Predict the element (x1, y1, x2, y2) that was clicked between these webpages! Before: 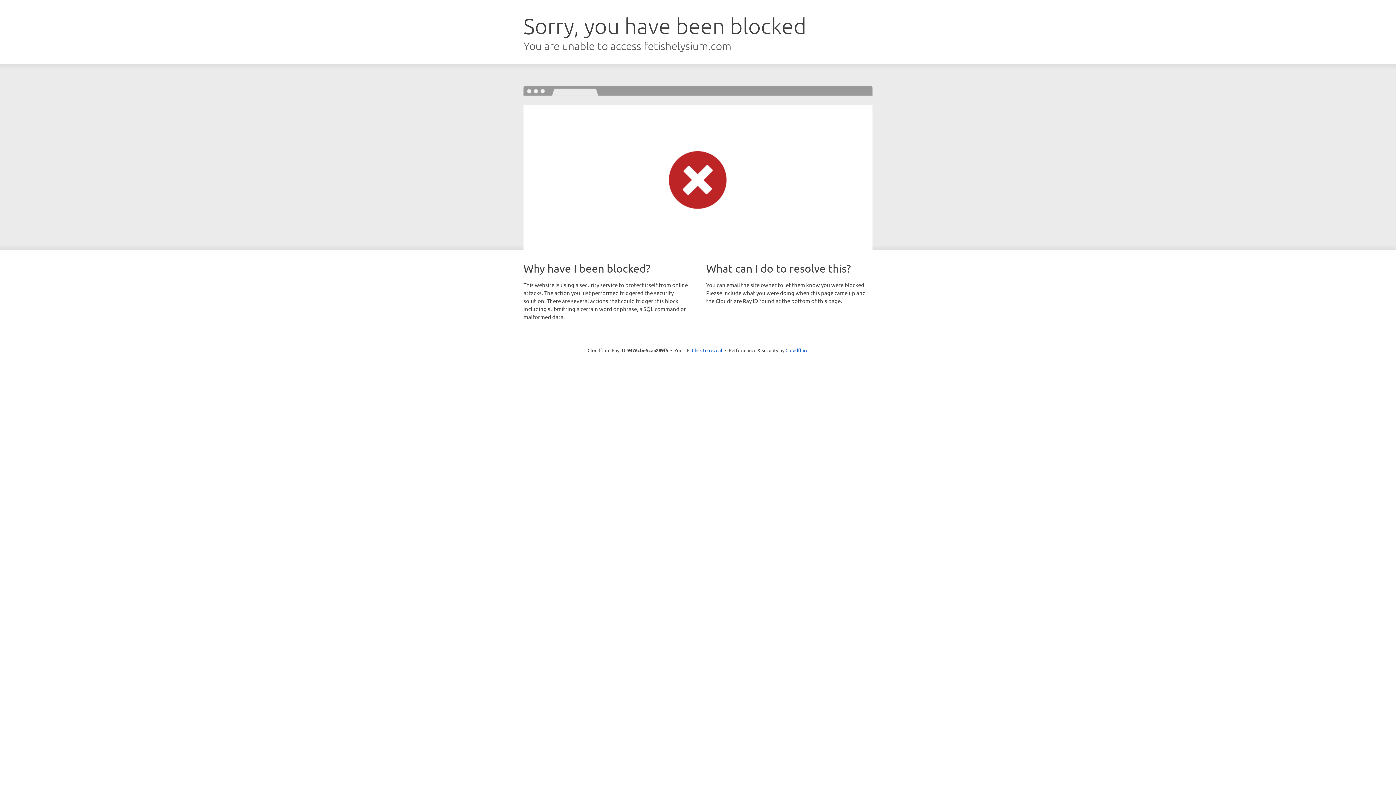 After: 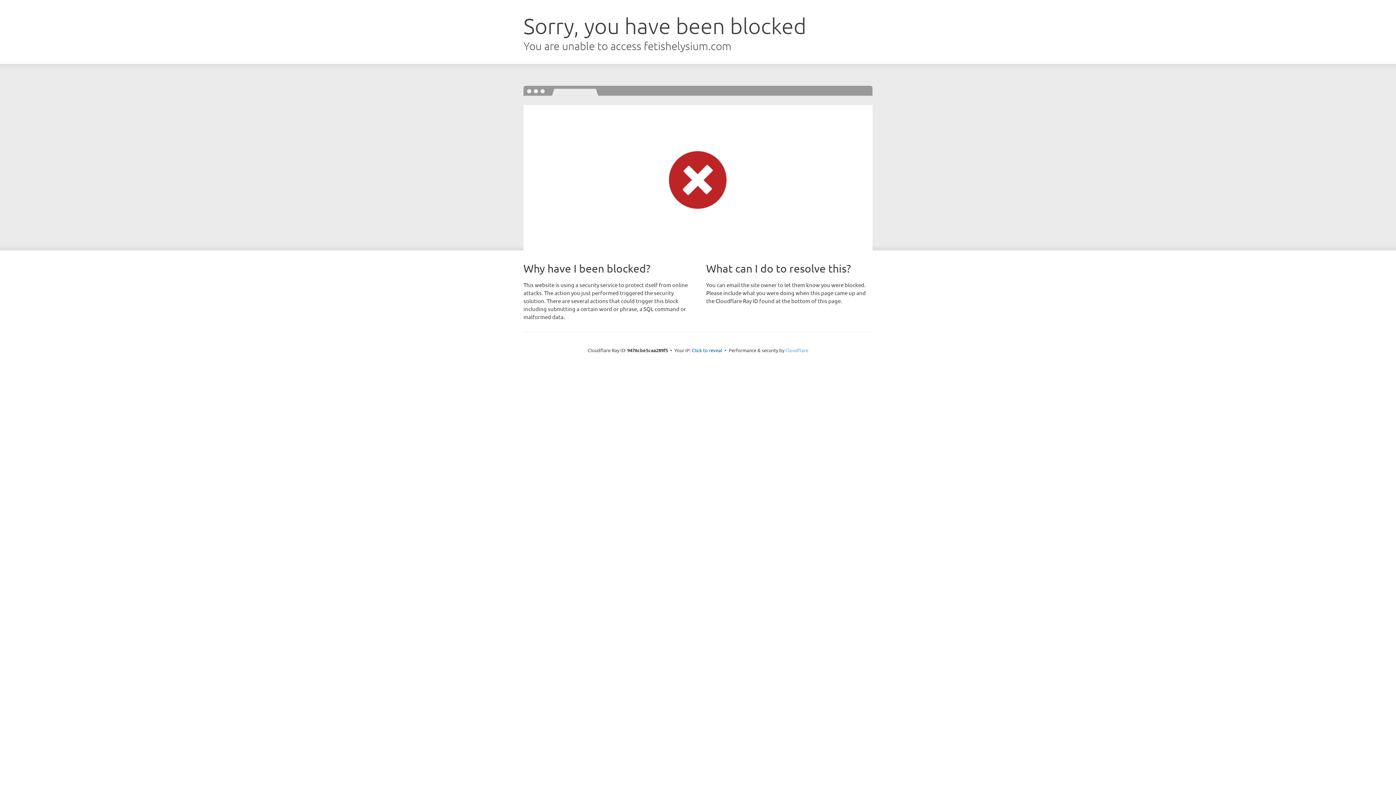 Action: bbox: (785, 347, 808, 353) label: Cloudflare